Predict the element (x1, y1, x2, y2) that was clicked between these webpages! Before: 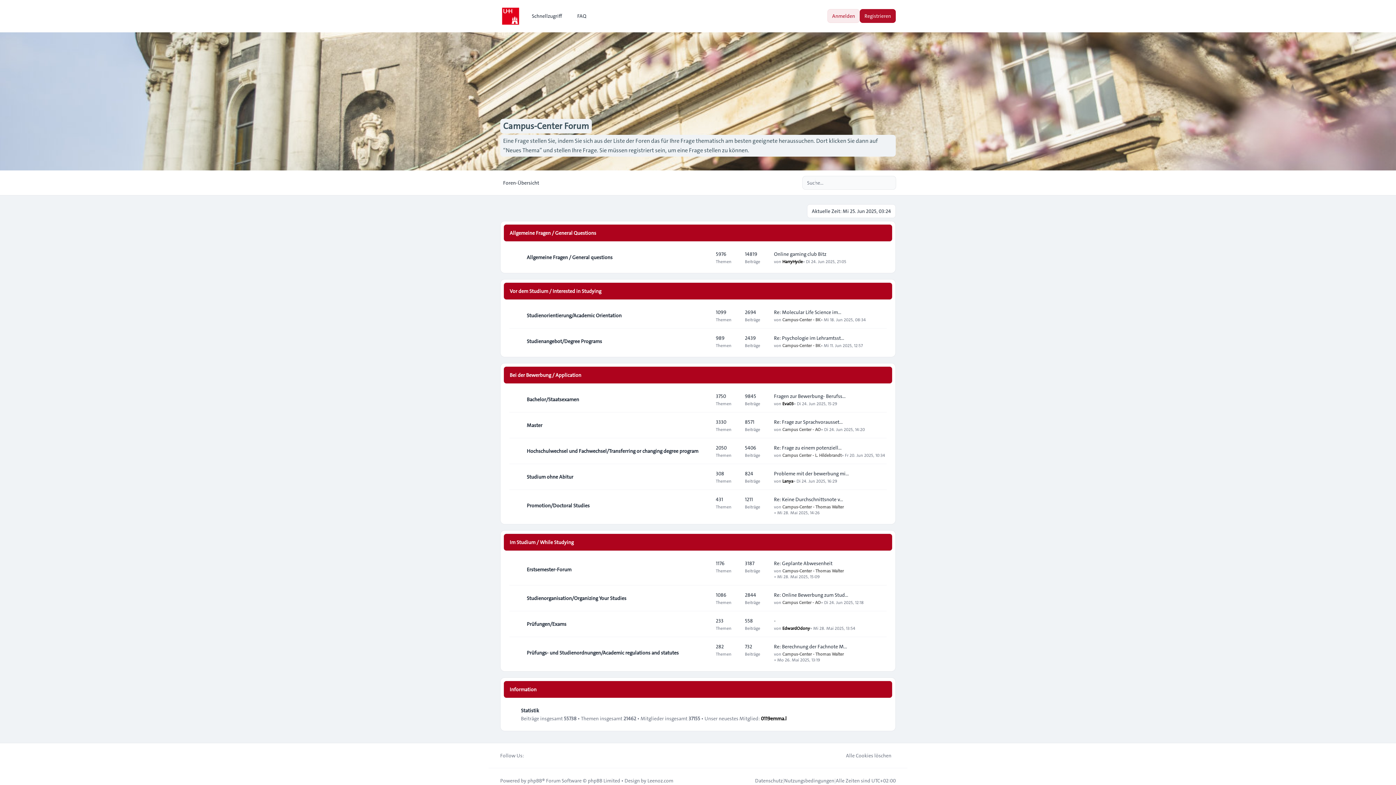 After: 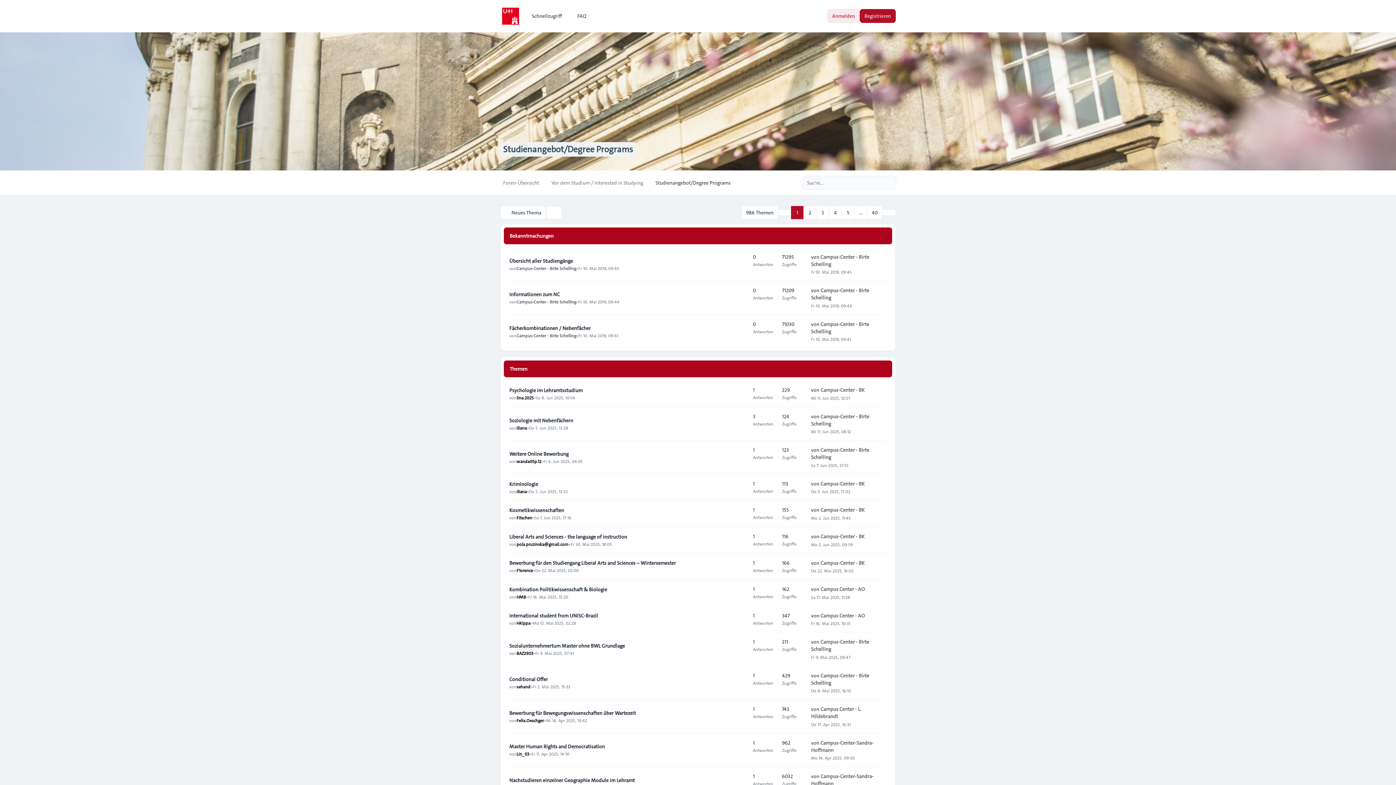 Action: bbox: (526, 337, 602, 345) label: Studienangebot/Degree Programs